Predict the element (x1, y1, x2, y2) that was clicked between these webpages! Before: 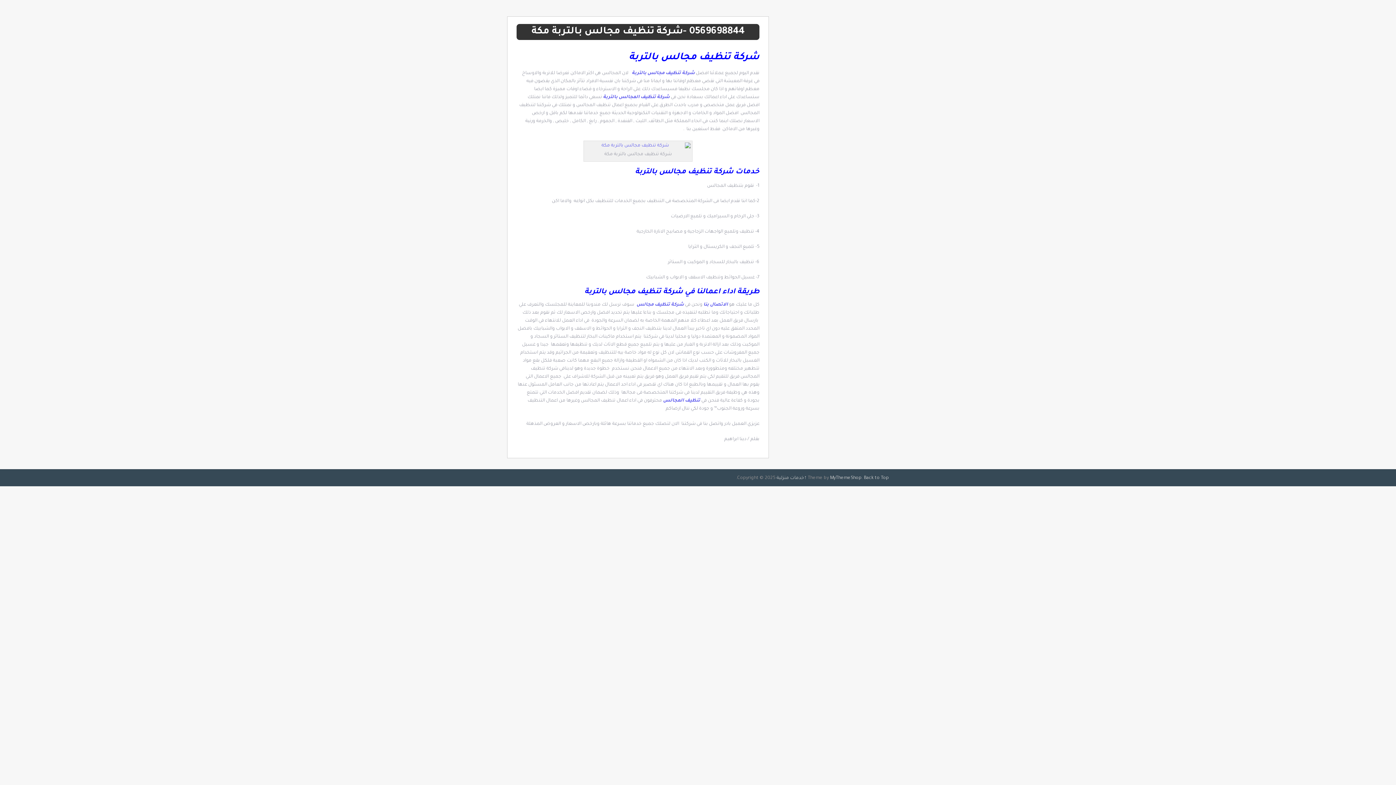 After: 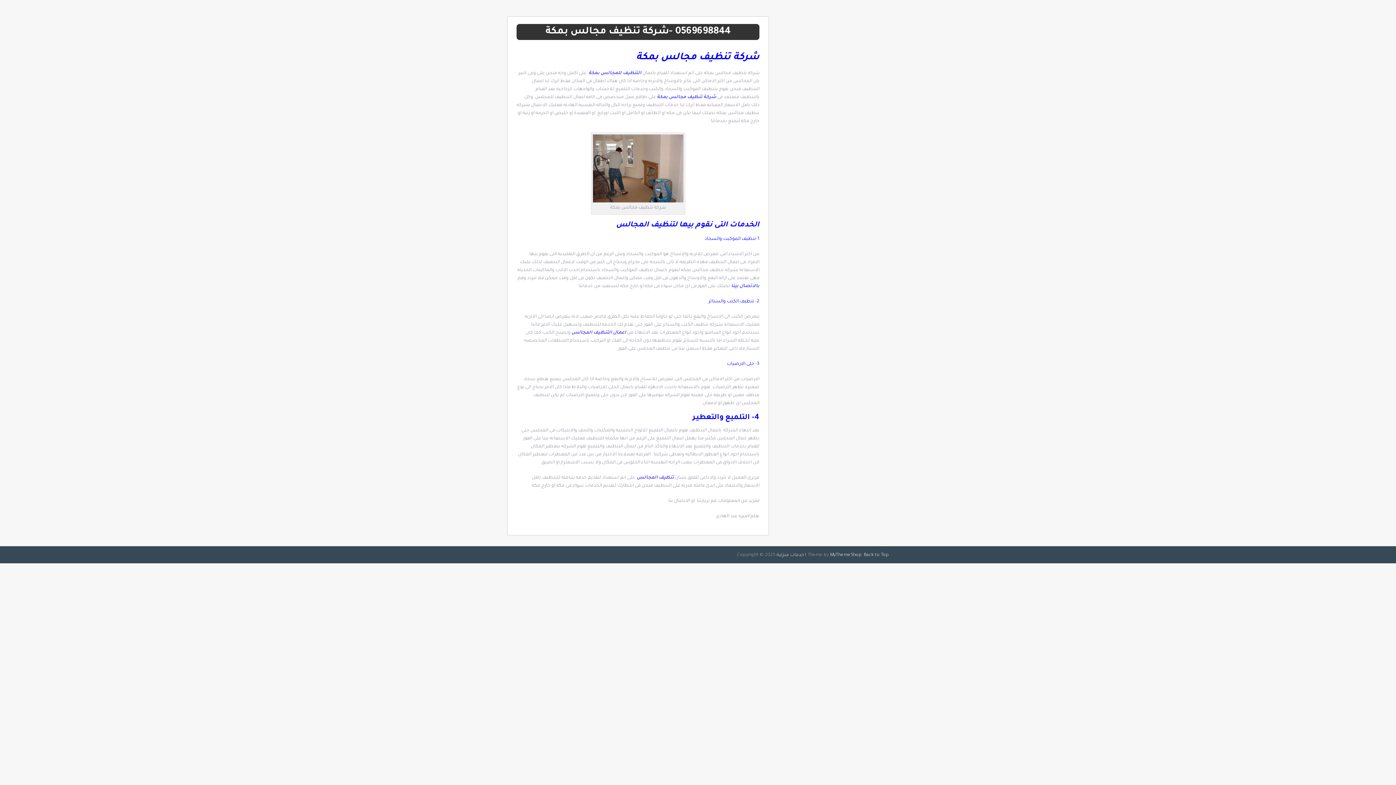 Action: bbox: (636, 302, 684, 307) label: شركة تنظيف مجالس